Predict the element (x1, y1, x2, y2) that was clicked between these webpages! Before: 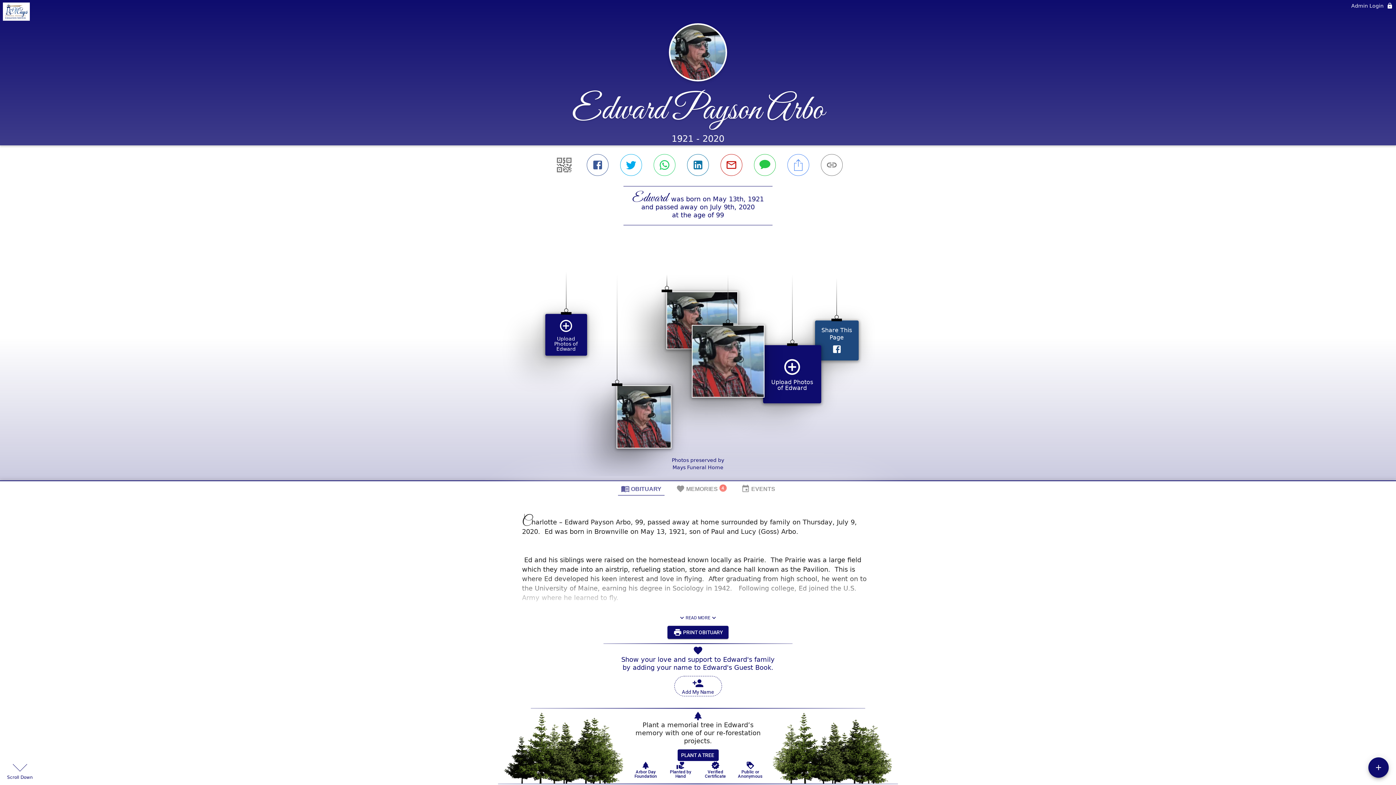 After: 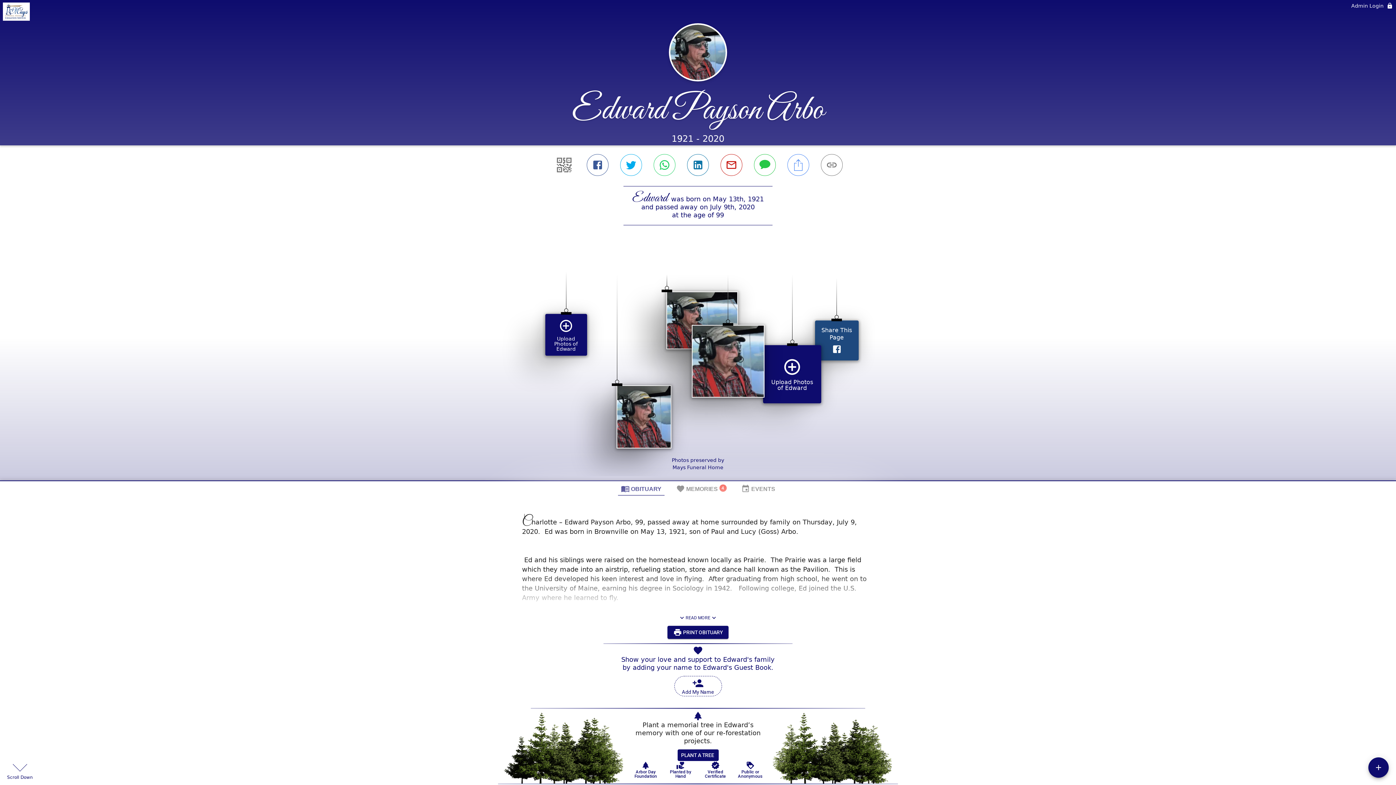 Action: label: Planted by Hand bbox: (674, 742, 697, 759)